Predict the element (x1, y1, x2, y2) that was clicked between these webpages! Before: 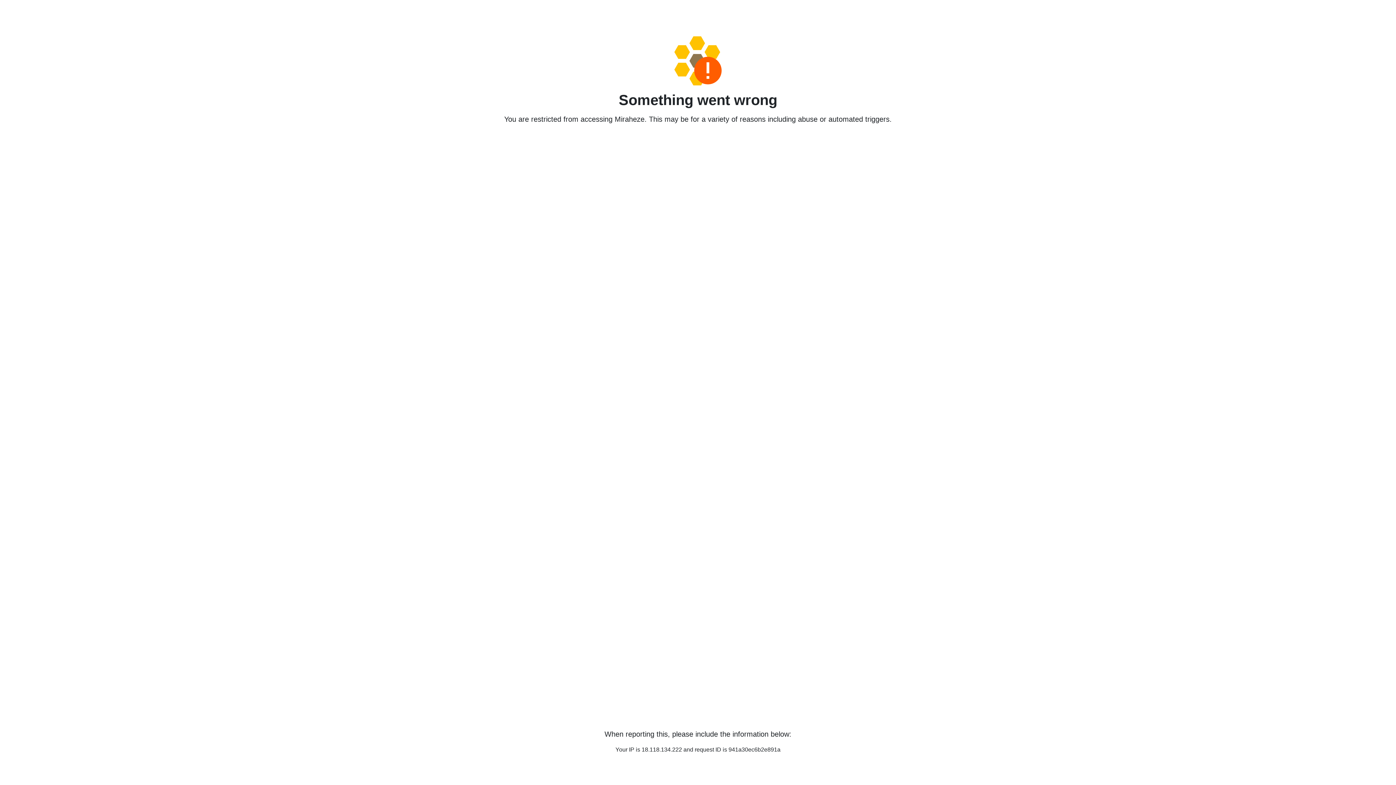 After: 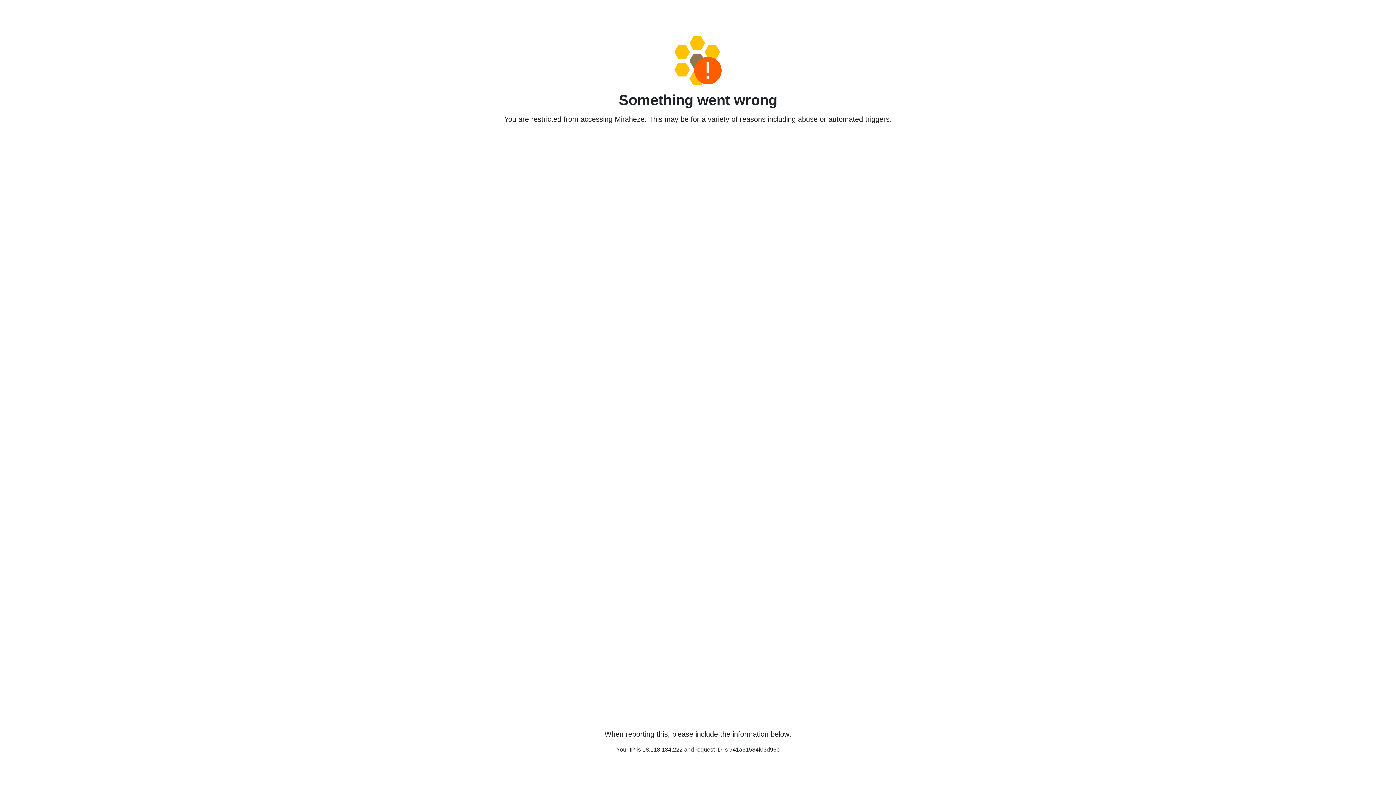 Action: bbox: (458, 36, 938, 85)